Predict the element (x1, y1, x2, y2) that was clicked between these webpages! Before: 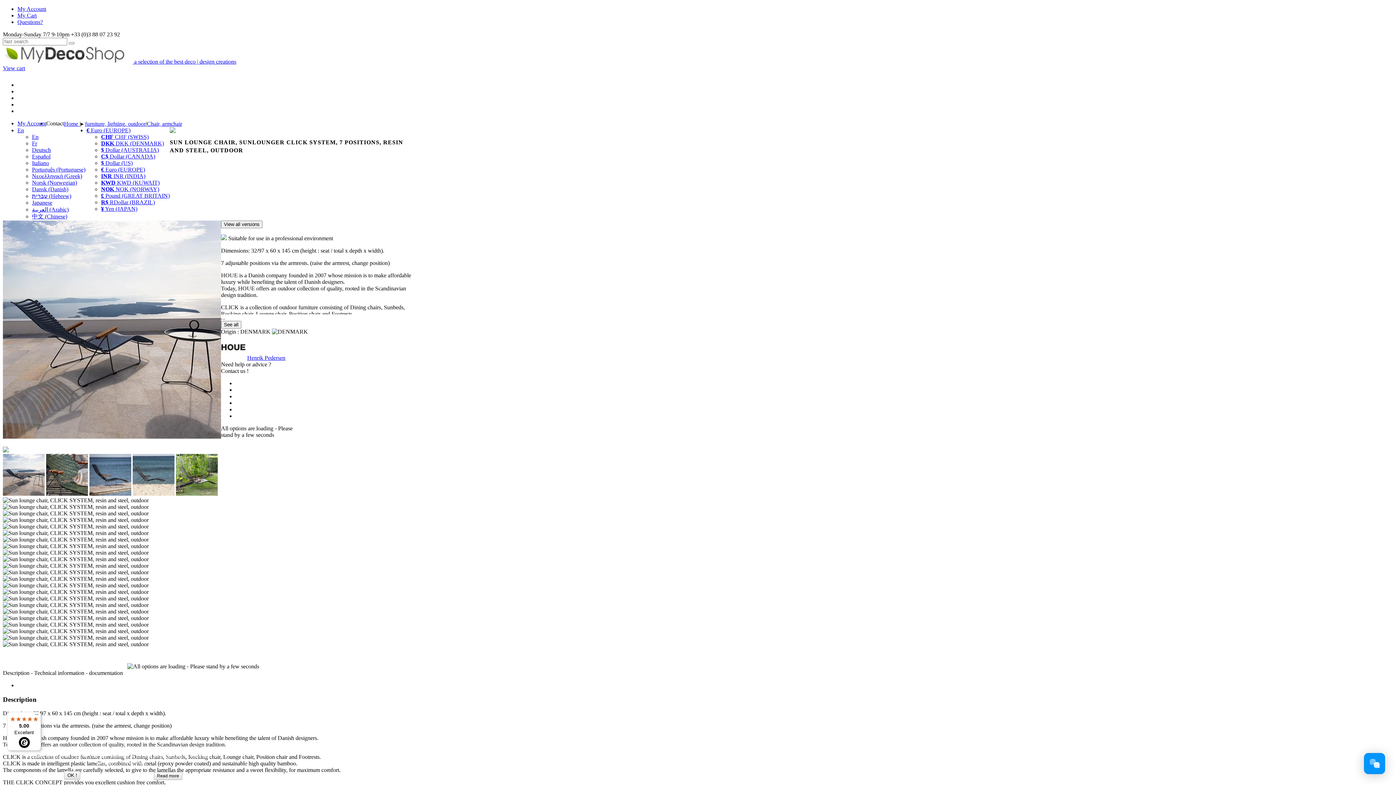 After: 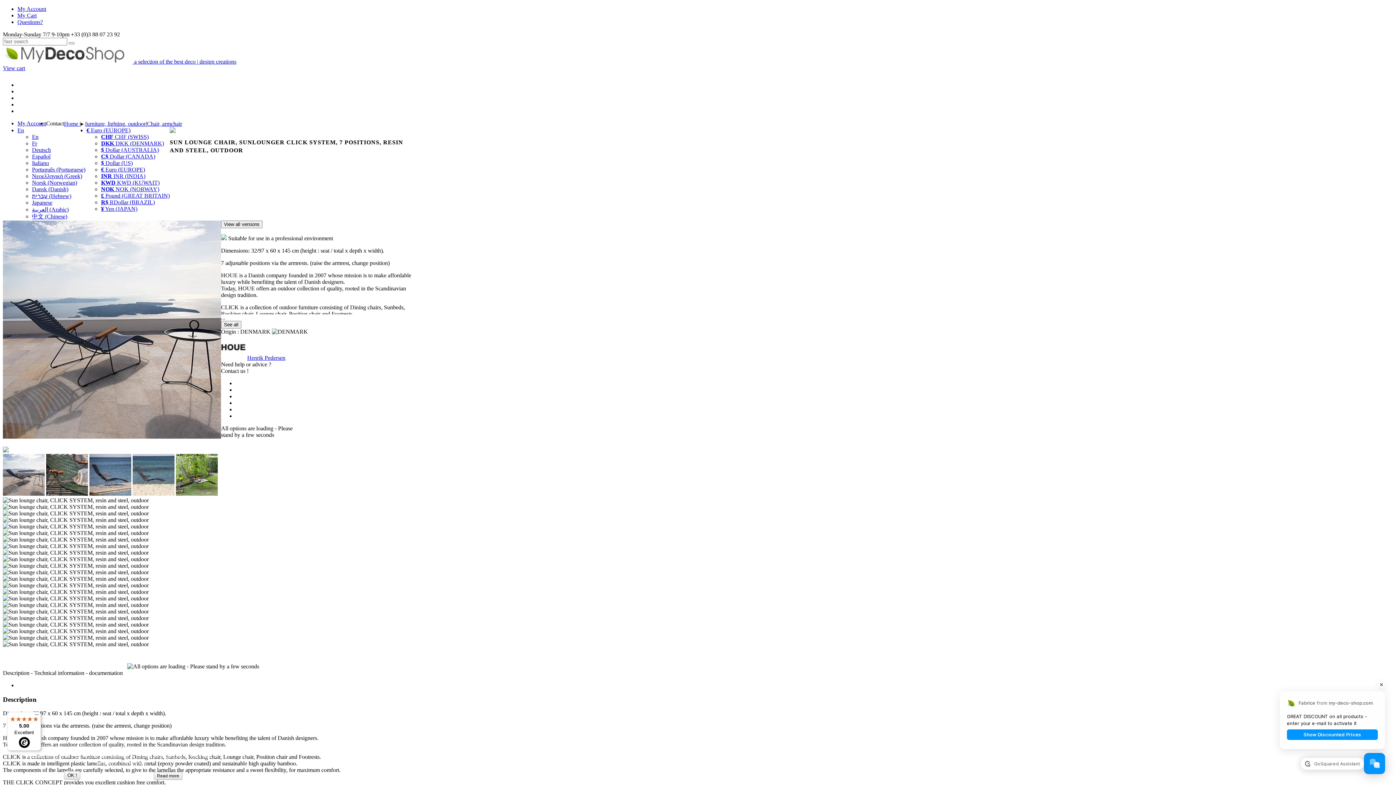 Action: label:   bbox: (2, 536, 148, 542)